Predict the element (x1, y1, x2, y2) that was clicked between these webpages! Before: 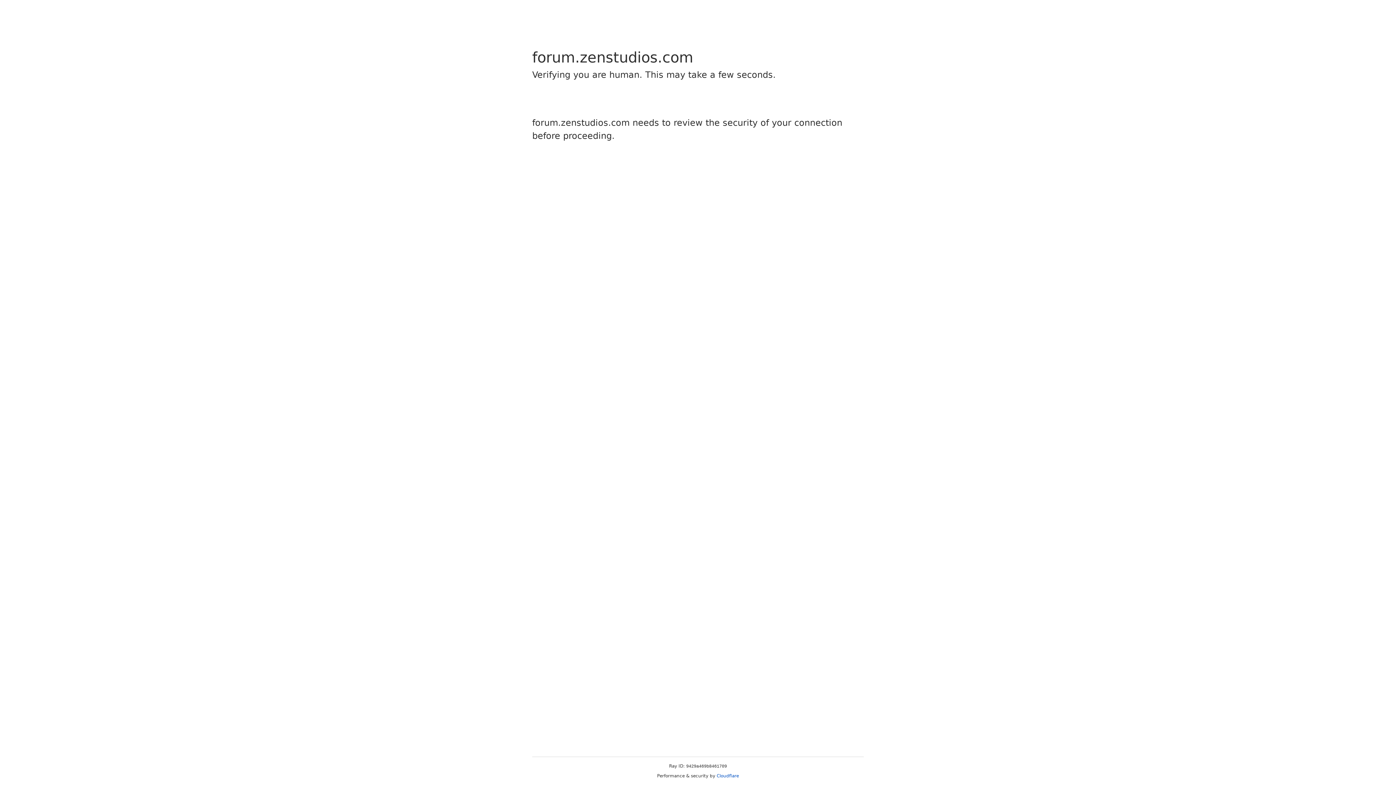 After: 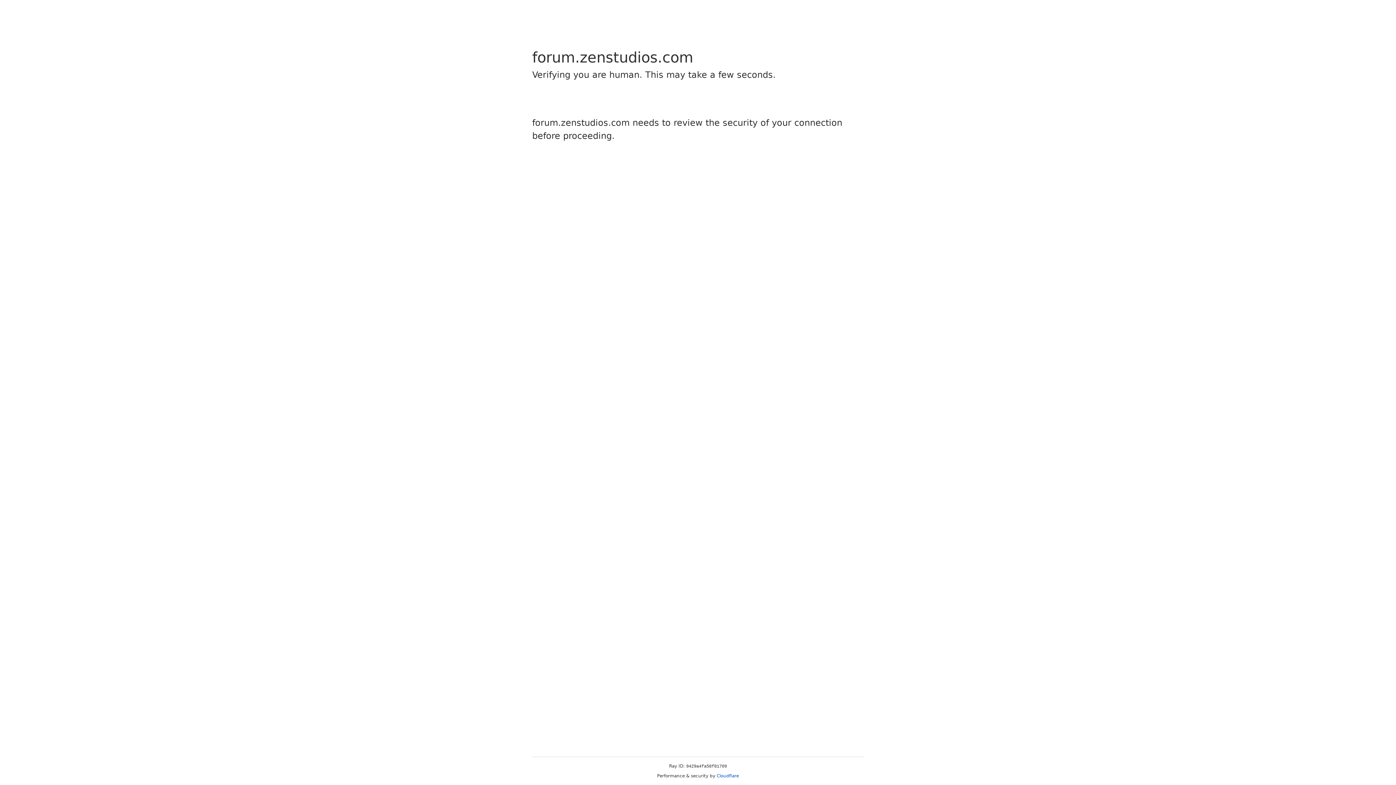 Action: label: Cloudflare bbox: (716, 773, 739, 778)